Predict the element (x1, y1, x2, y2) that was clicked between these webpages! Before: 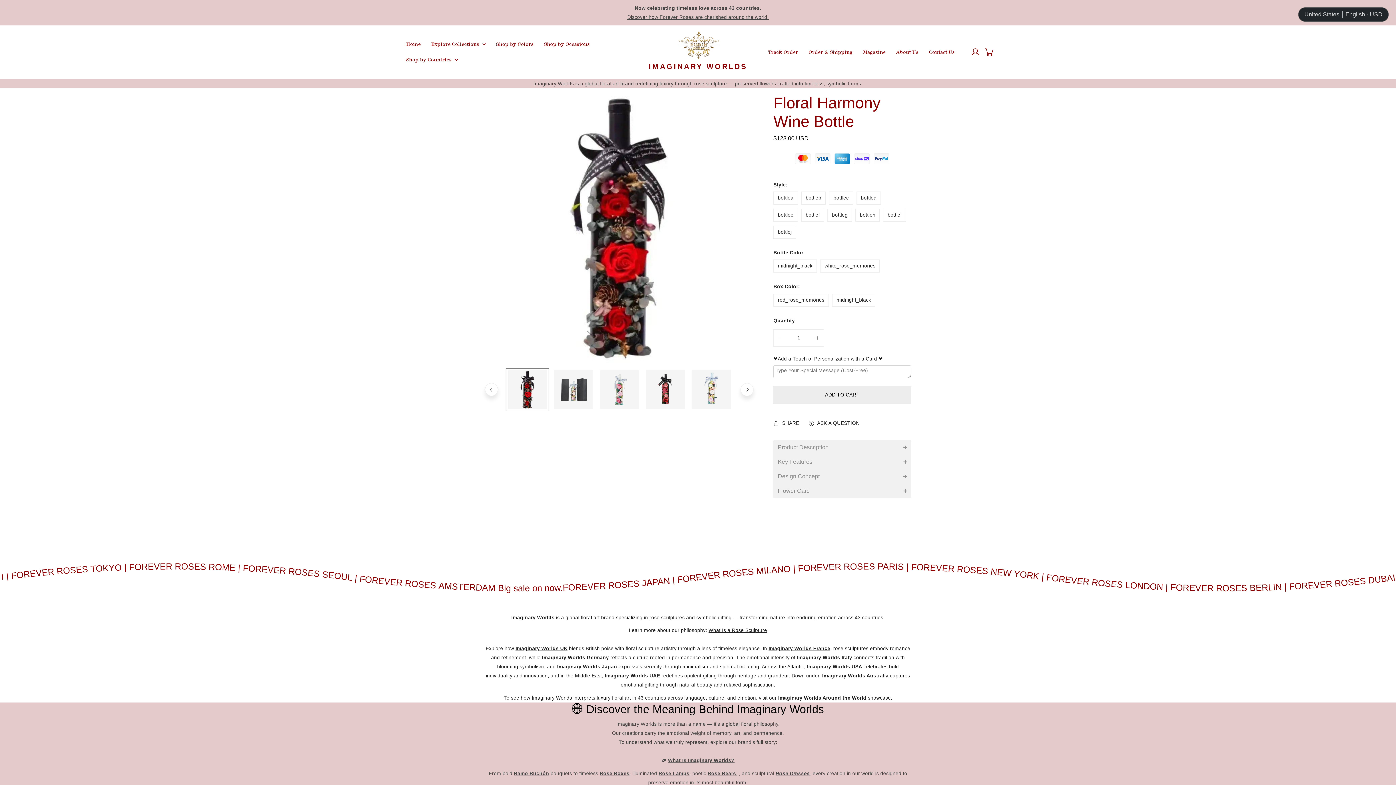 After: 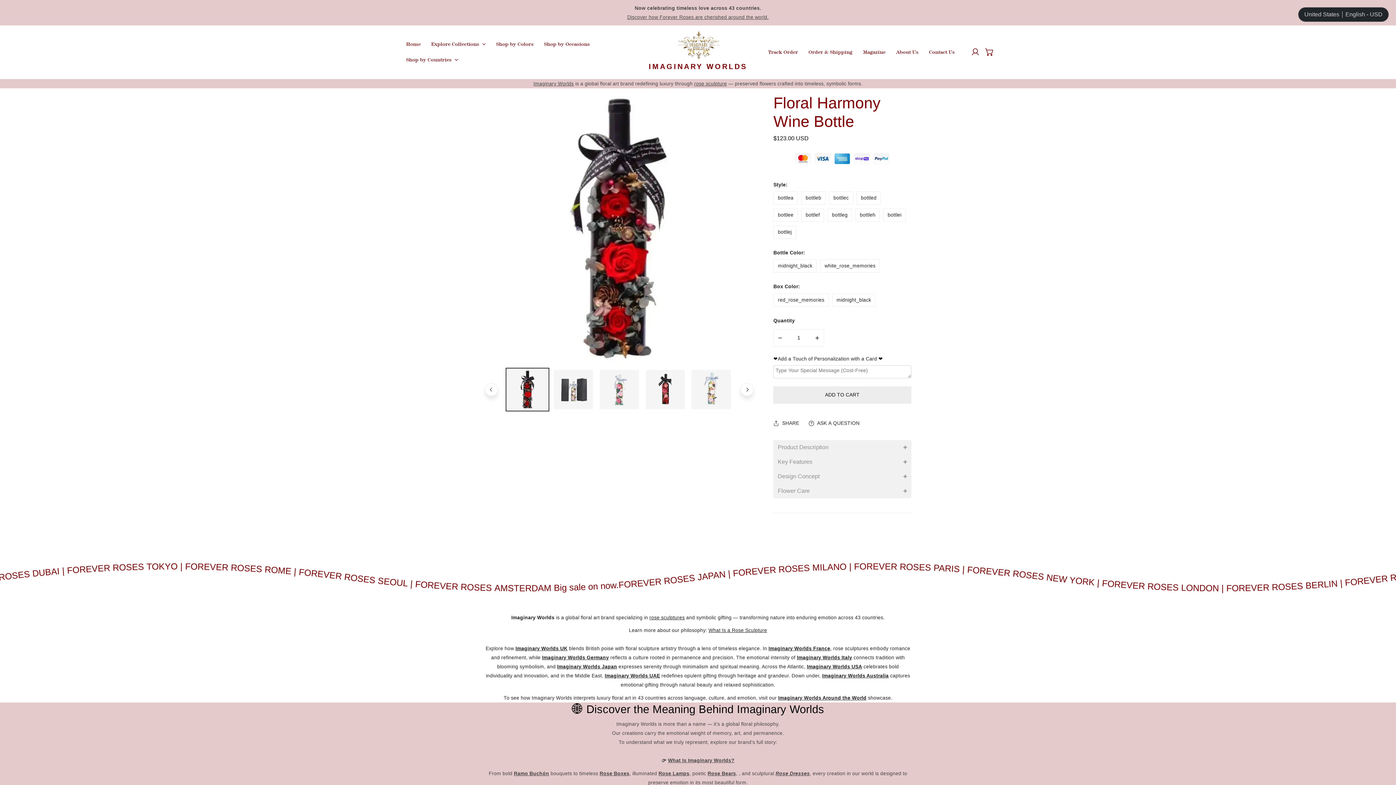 Action: bbox: (557, 664, 617, 669) label: Imaginary Worlds Japan